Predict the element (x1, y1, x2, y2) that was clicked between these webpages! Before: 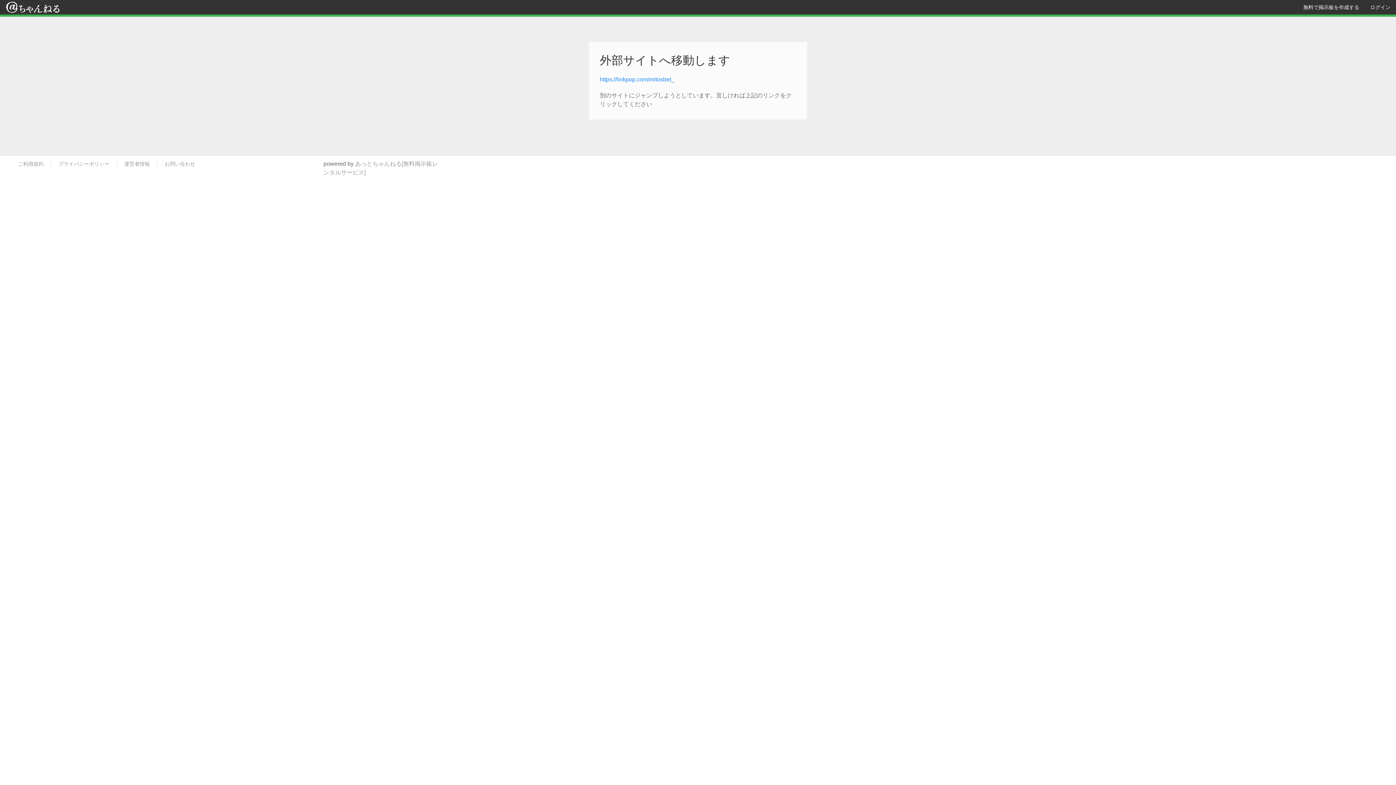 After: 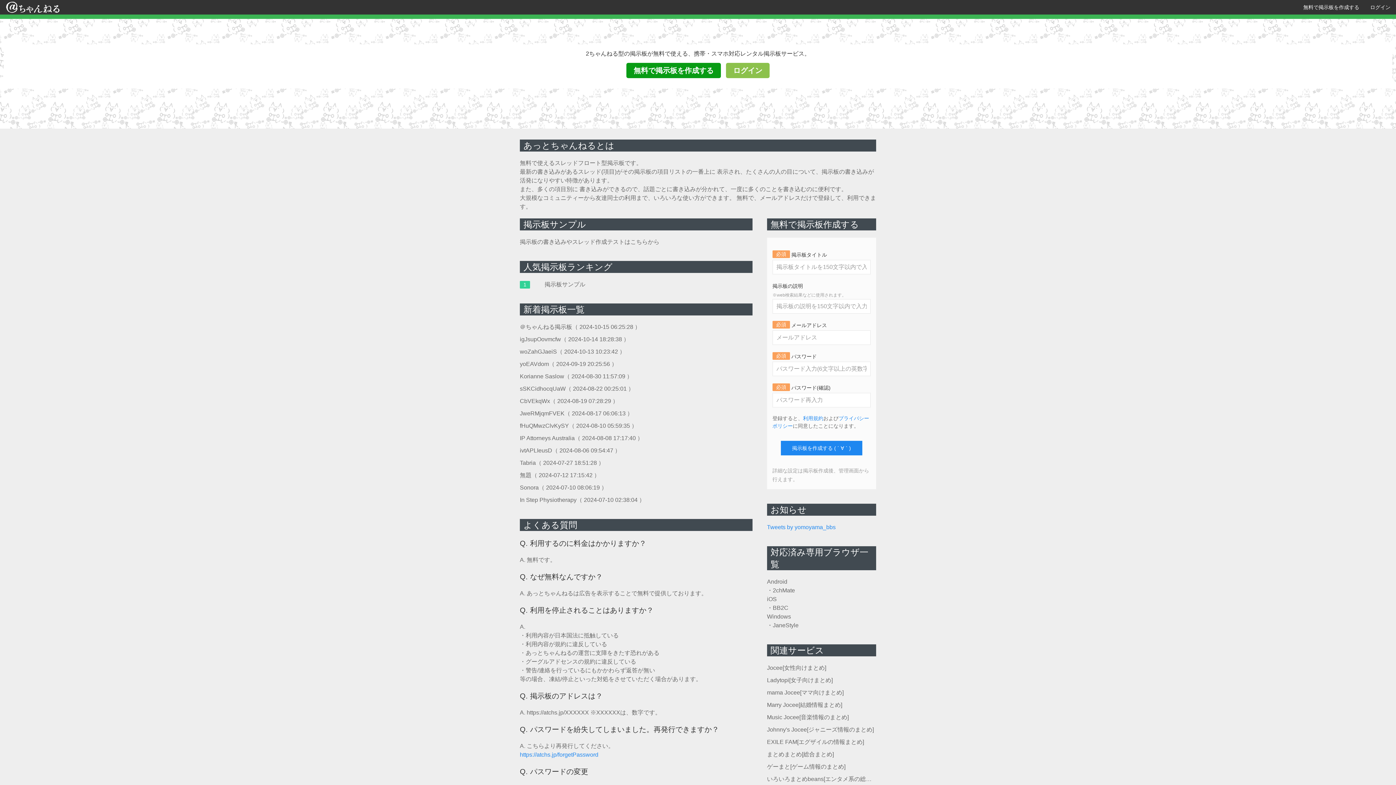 Action: bbox: (0, 0, 65, 14)